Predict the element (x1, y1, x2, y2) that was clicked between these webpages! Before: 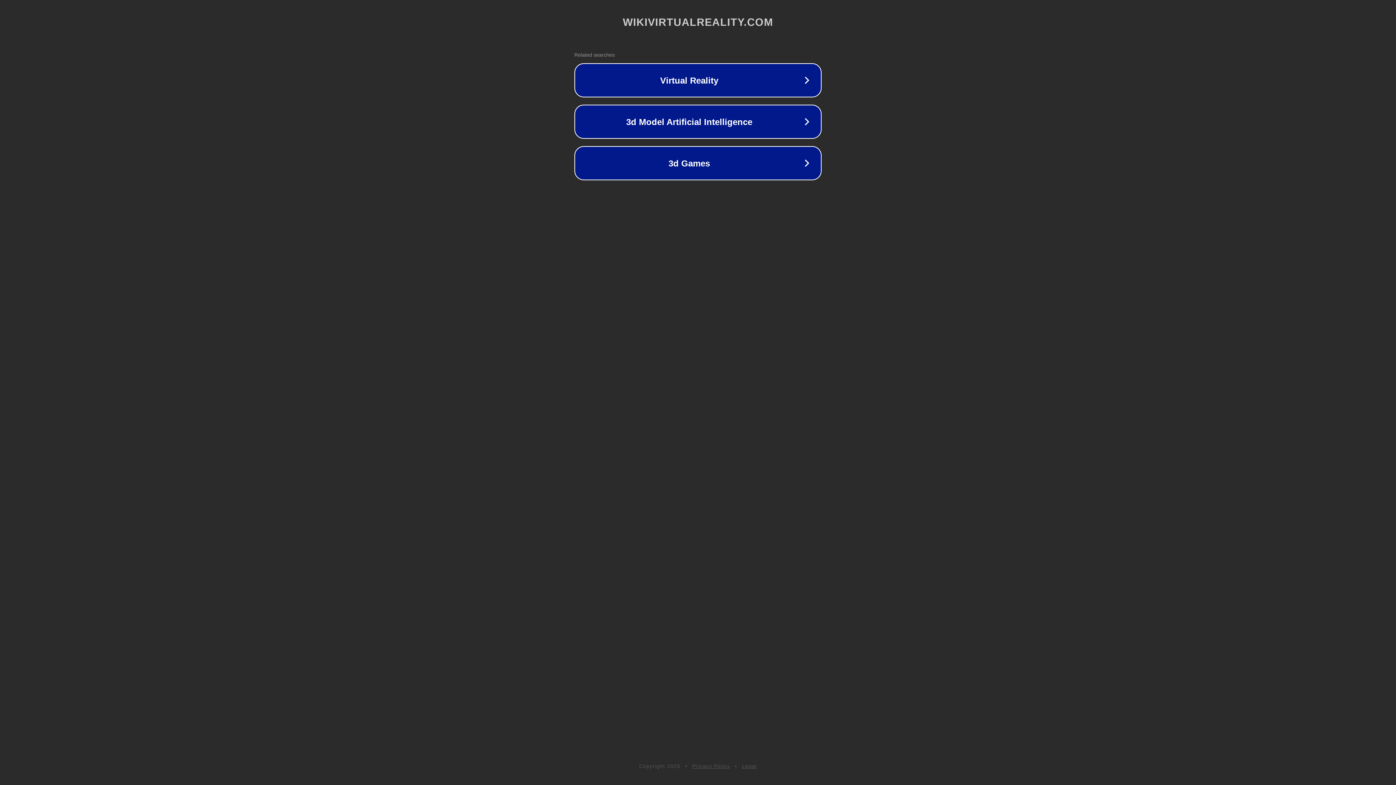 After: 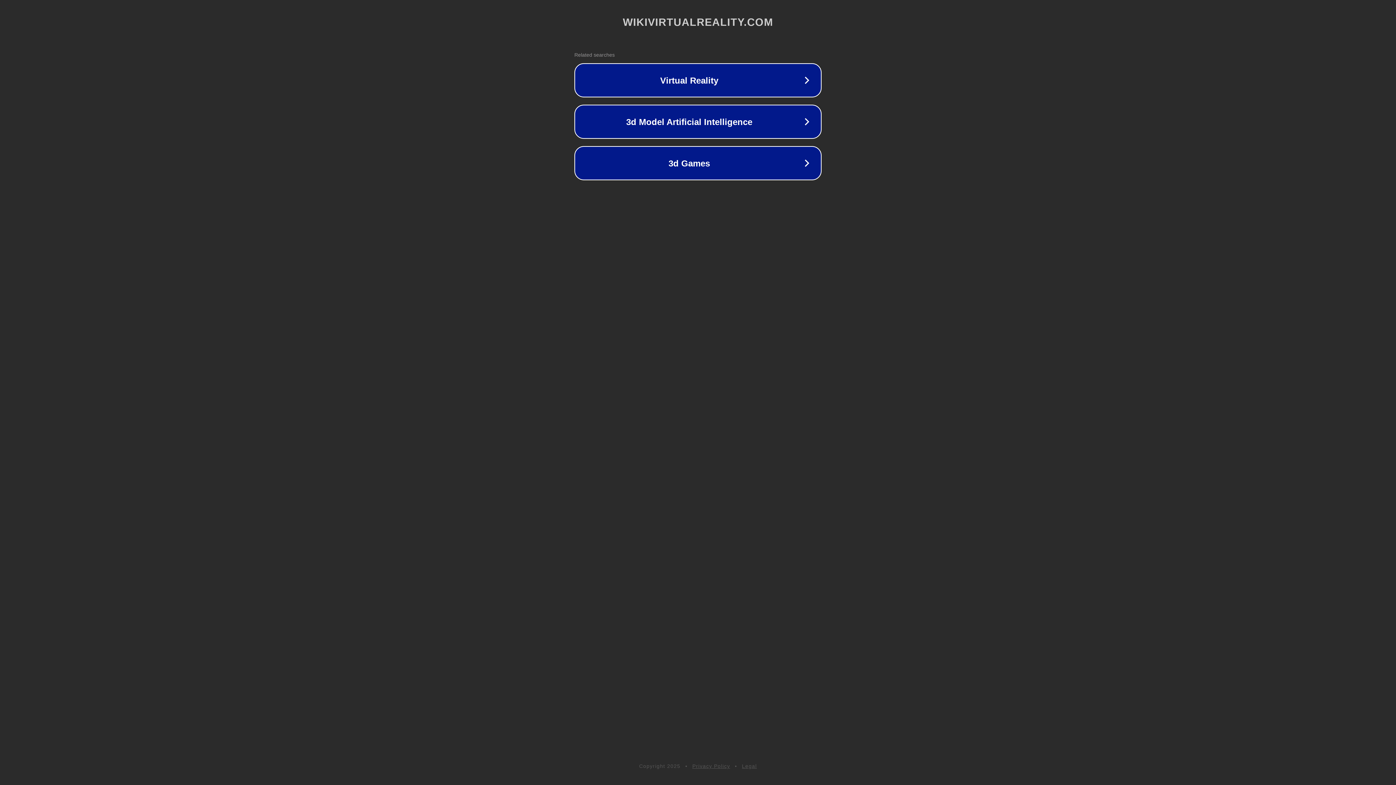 Action: label: Privacy Policy bbox: (692, 763, 730, 769)